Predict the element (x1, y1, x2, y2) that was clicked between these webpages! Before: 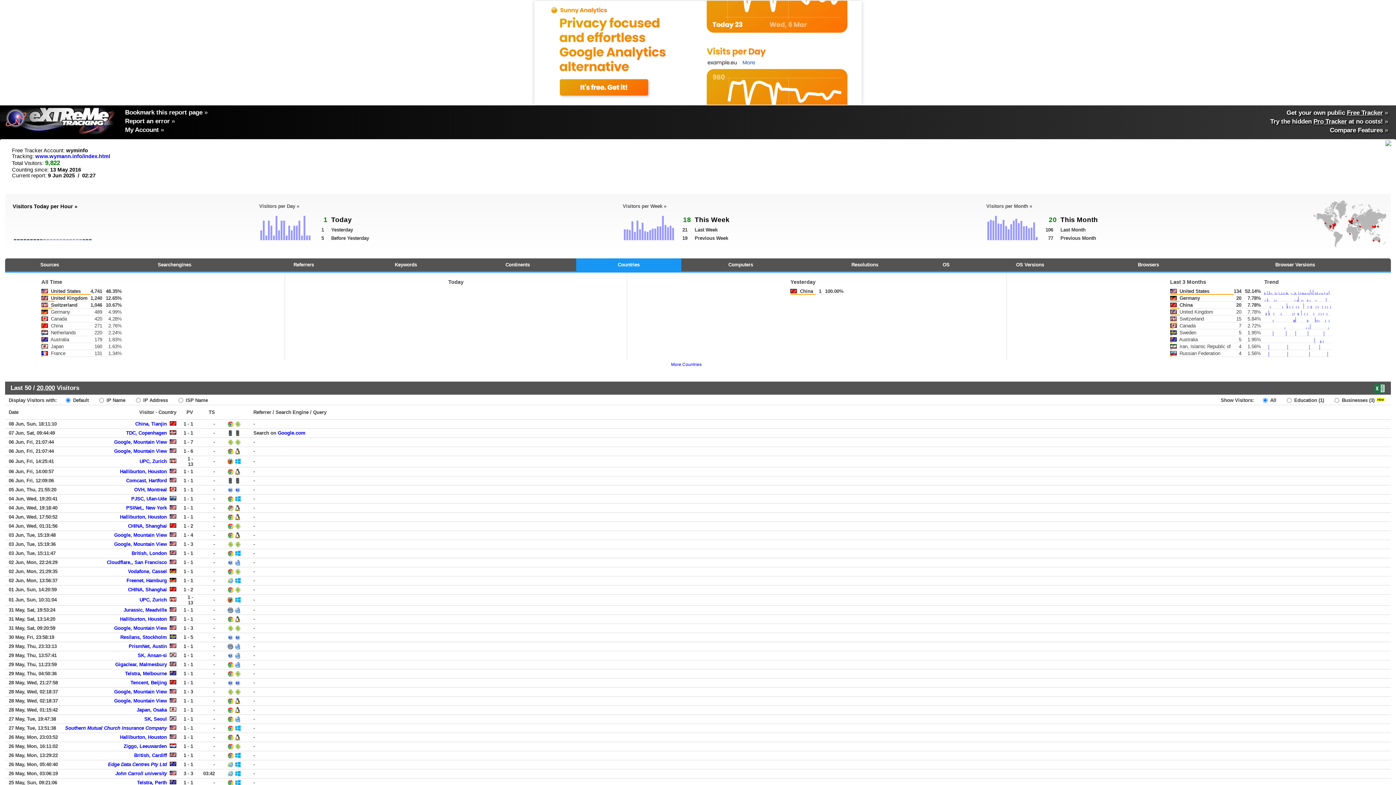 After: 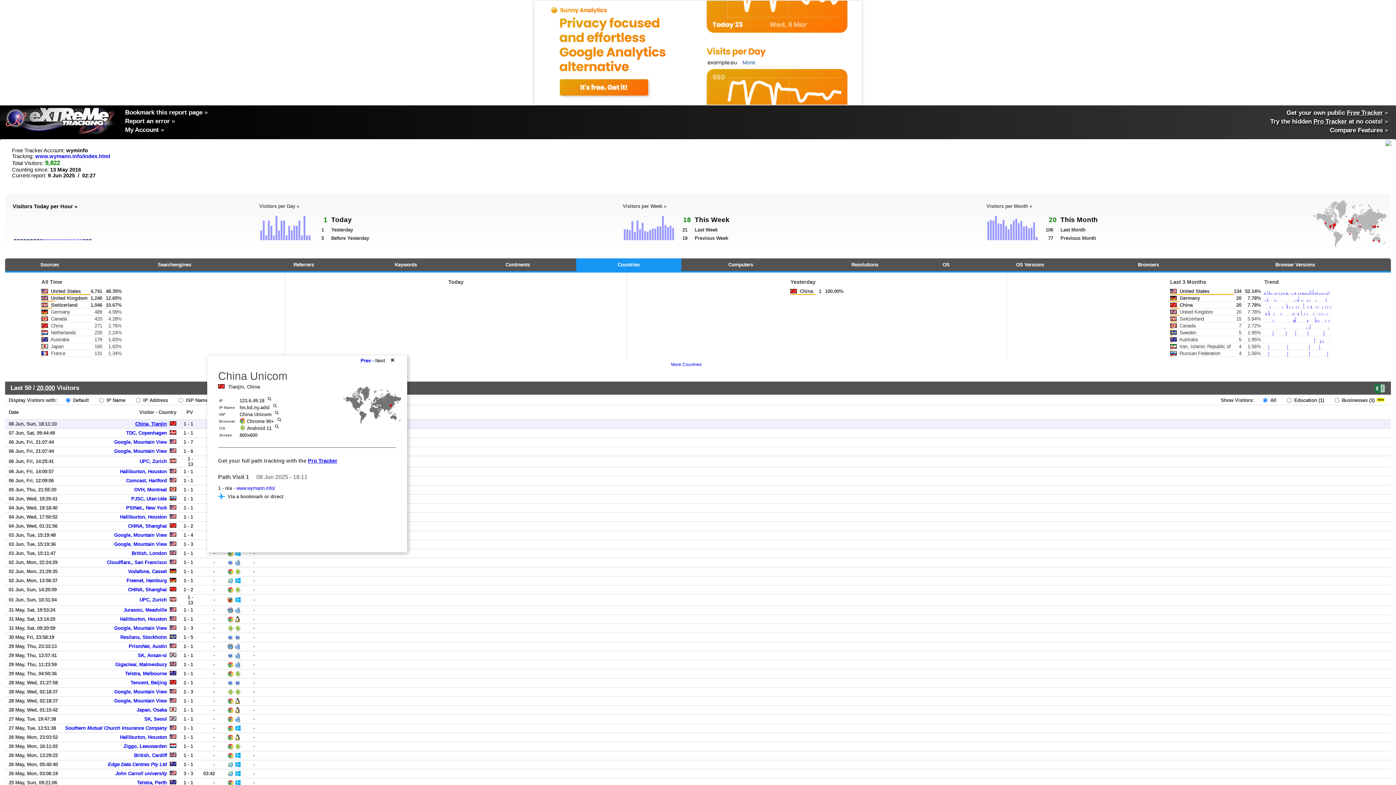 Action: label: China, Tianjin bbox: (135, 421, 166, 426)